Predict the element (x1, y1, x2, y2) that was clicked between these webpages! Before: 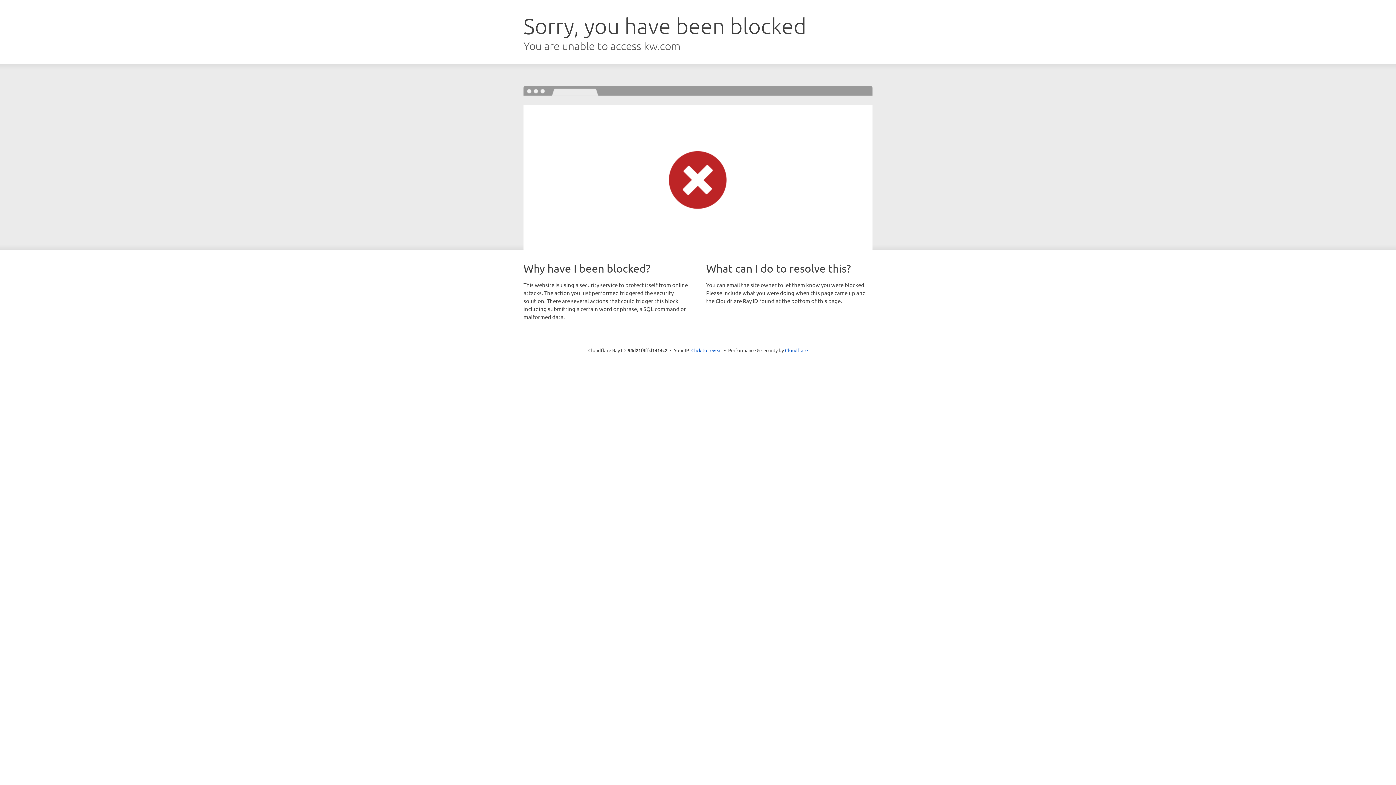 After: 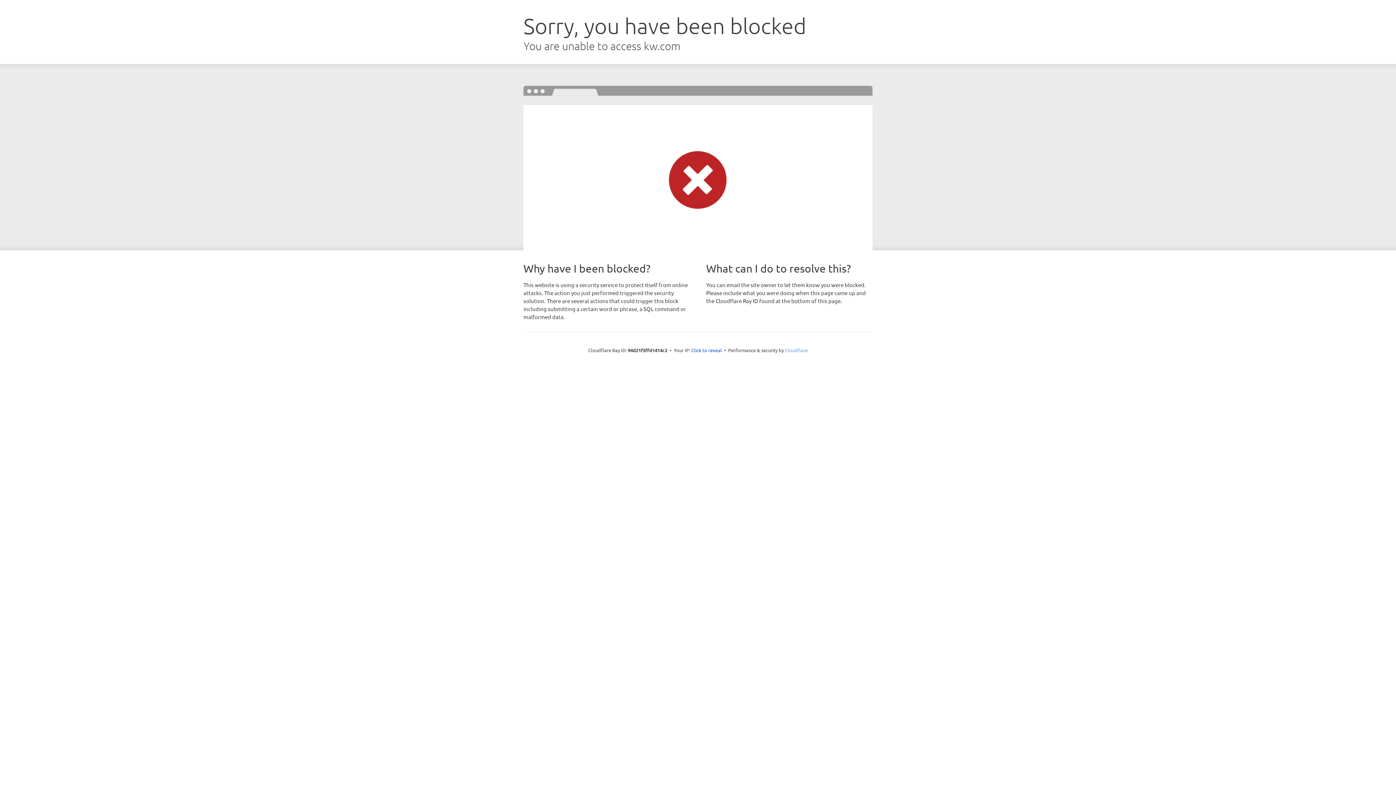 Action: bbox: (785, 347, 808, 353) label: Cloudflare